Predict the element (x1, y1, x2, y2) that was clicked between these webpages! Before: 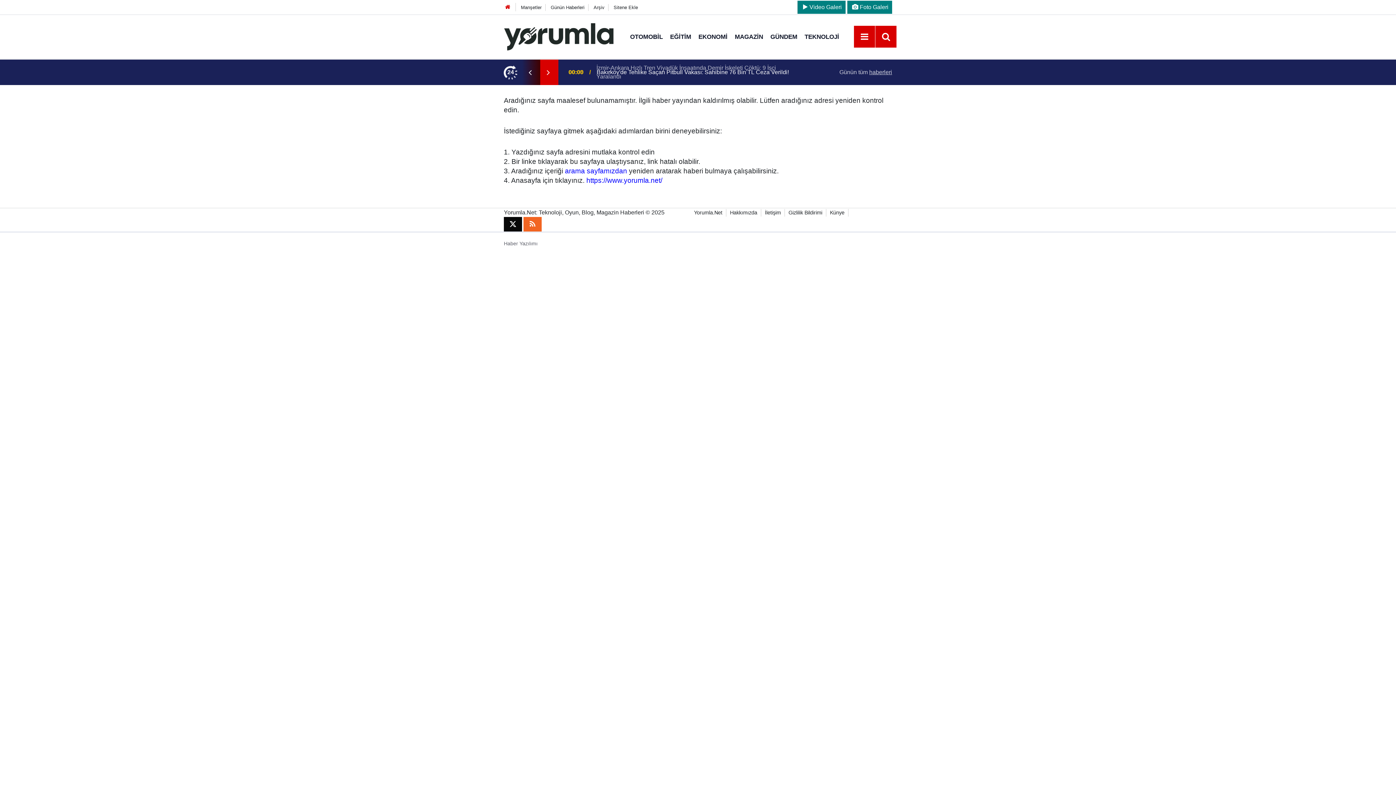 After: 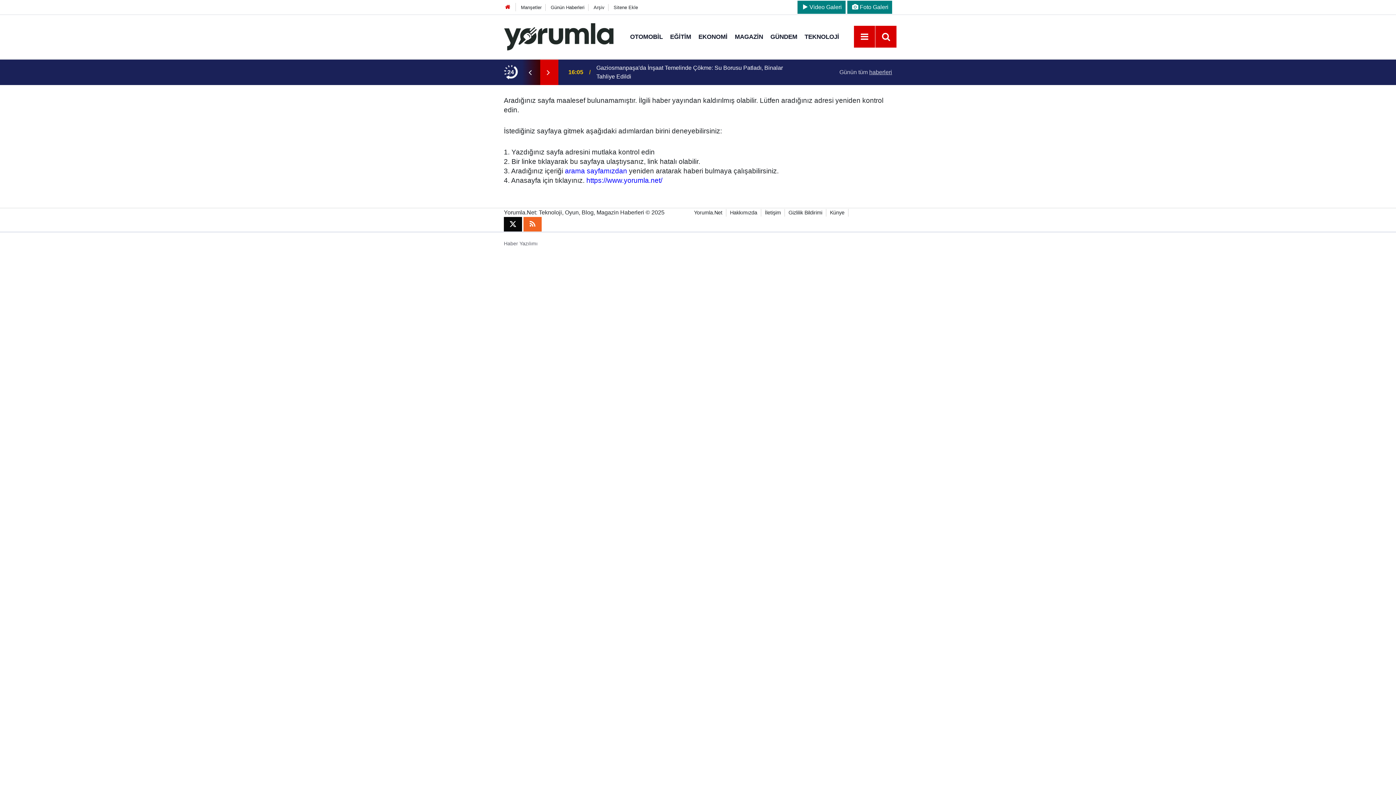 Action: bbox: (539, 68, 557, 76)